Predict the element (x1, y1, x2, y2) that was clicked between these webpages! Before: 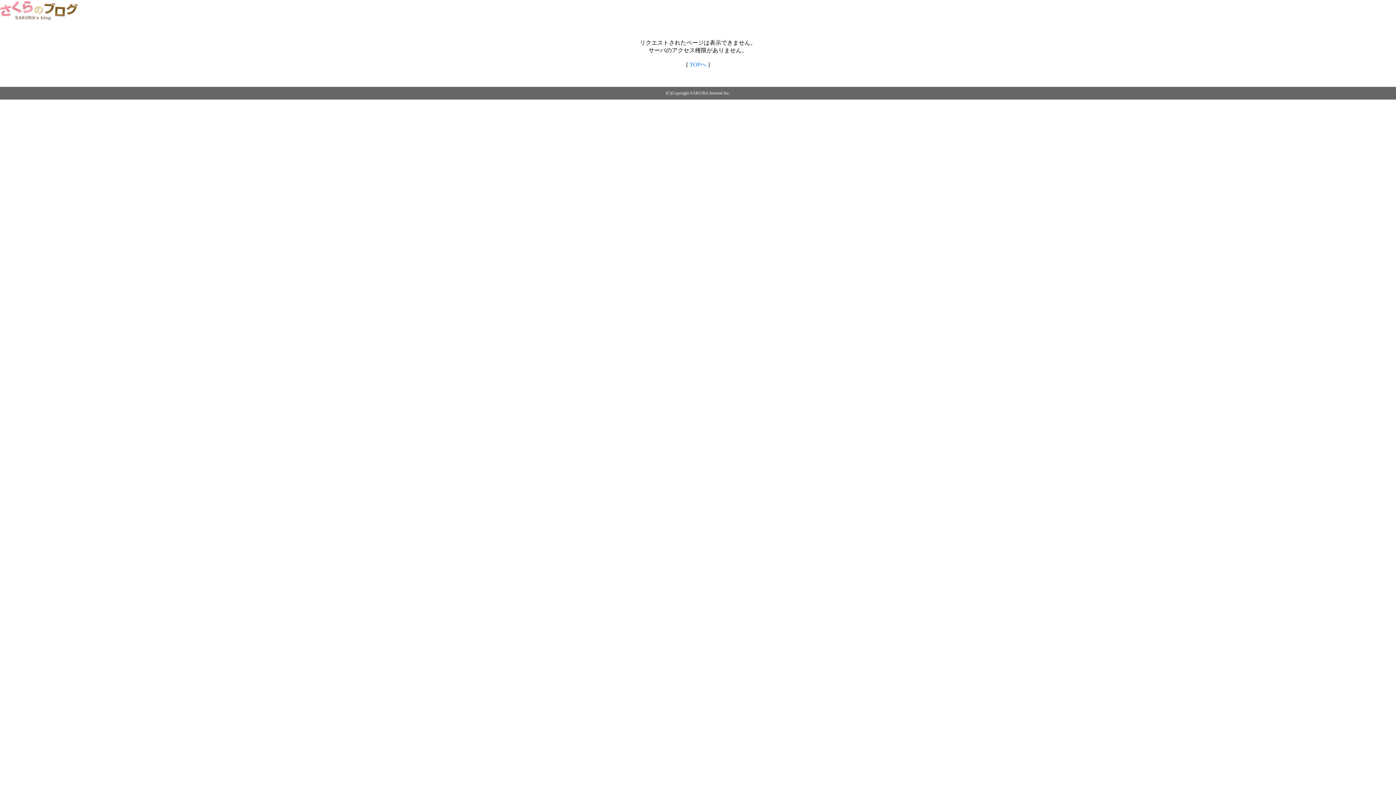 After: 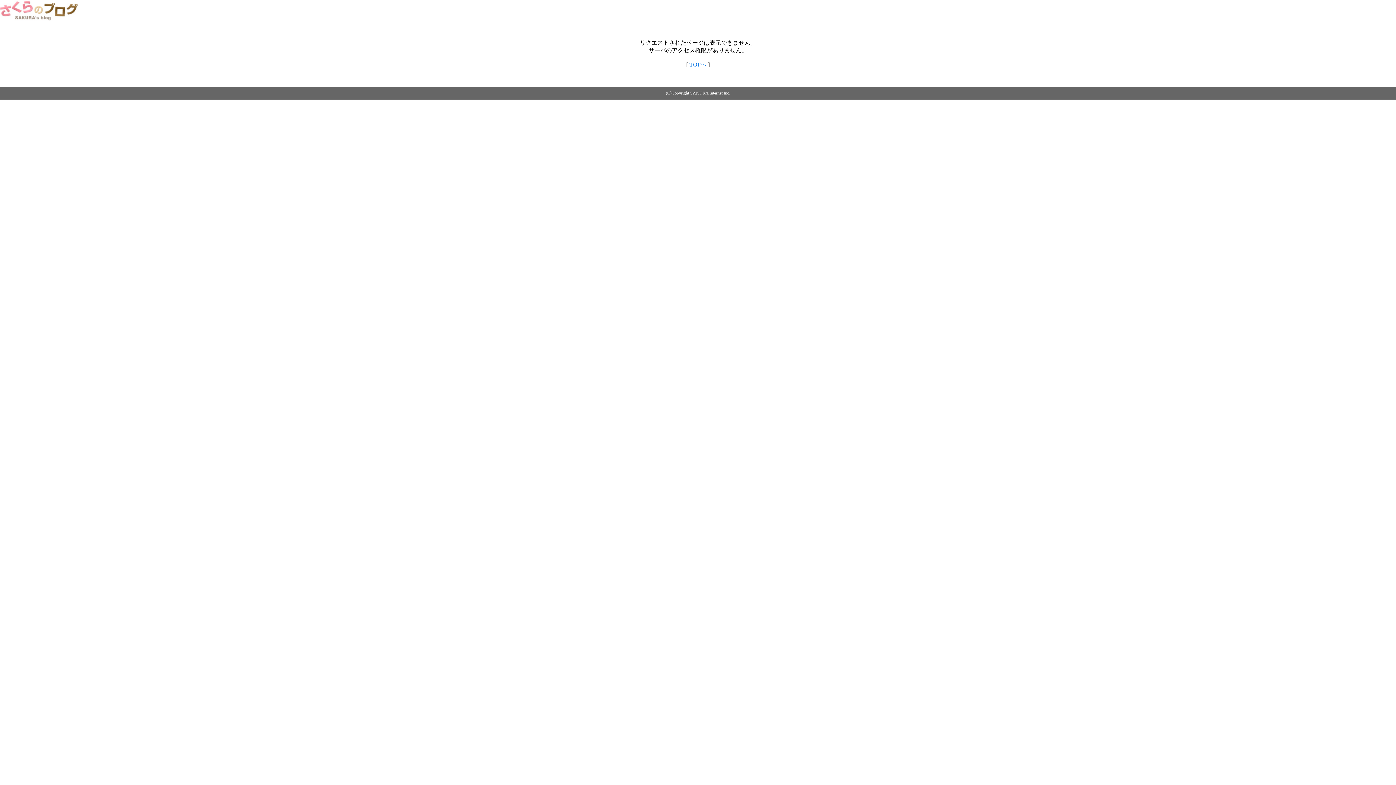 Action: bbox: (689, 61, 706, 67) label: TOPへ